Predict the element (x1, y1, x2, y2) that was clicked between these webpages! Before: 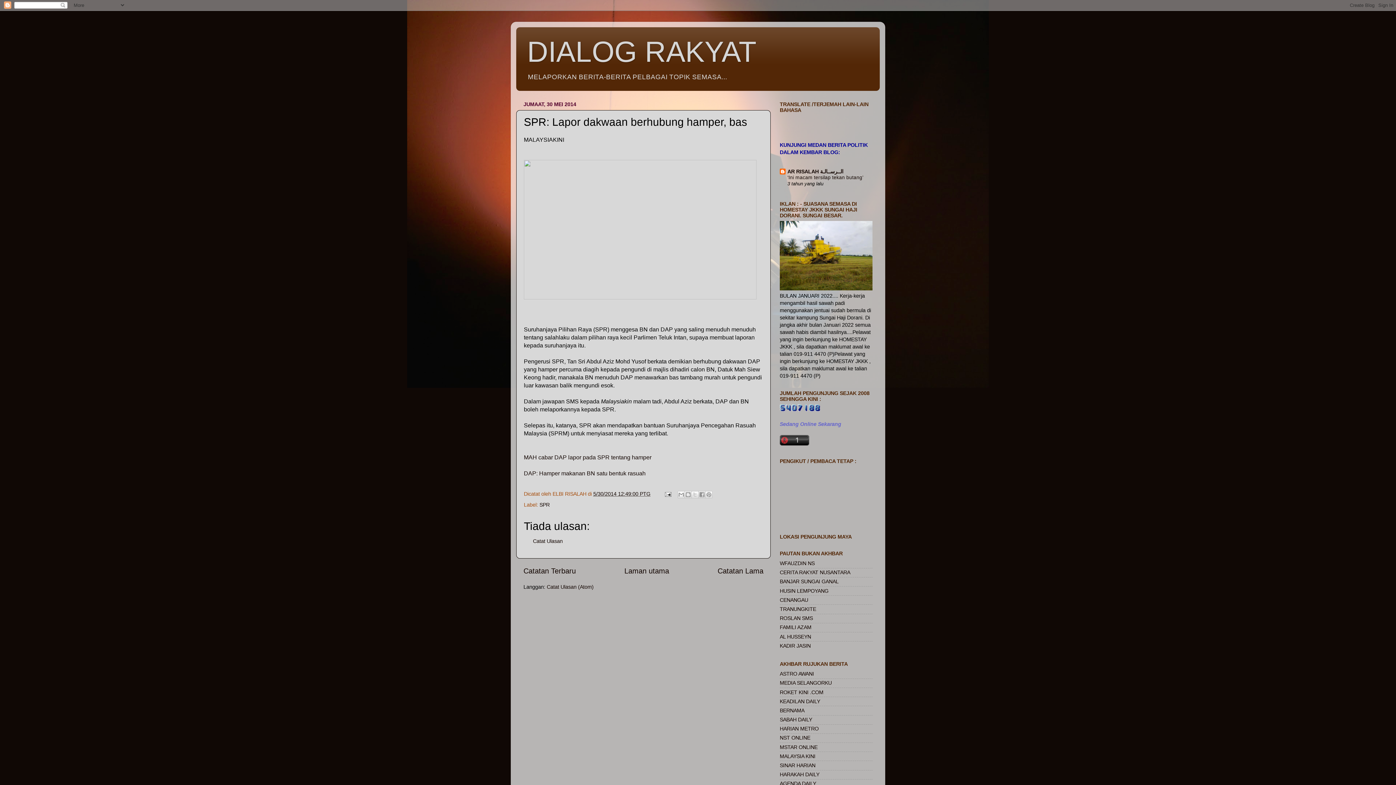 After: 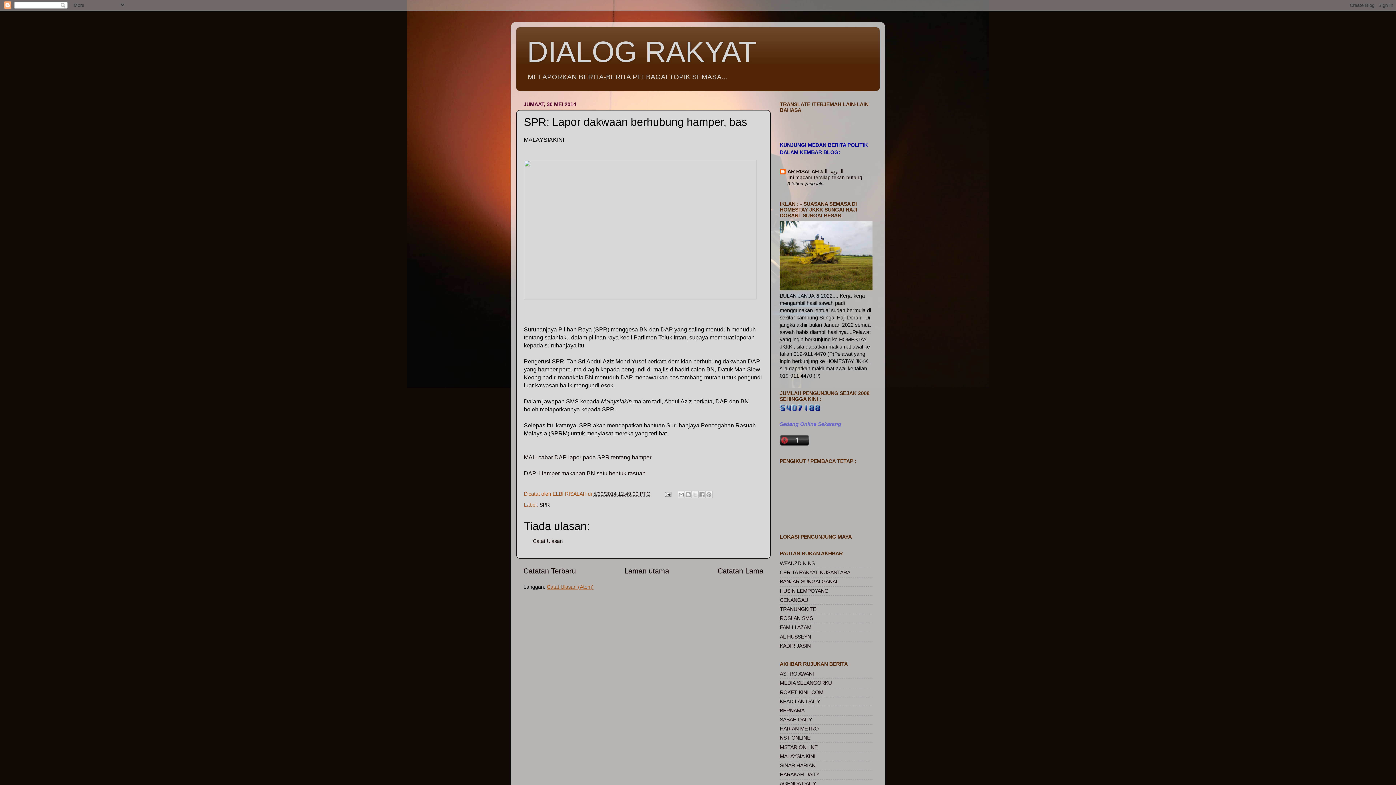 Action: bbox: (546, 584, 593, 590) label: Catat Ulasan (Atom)